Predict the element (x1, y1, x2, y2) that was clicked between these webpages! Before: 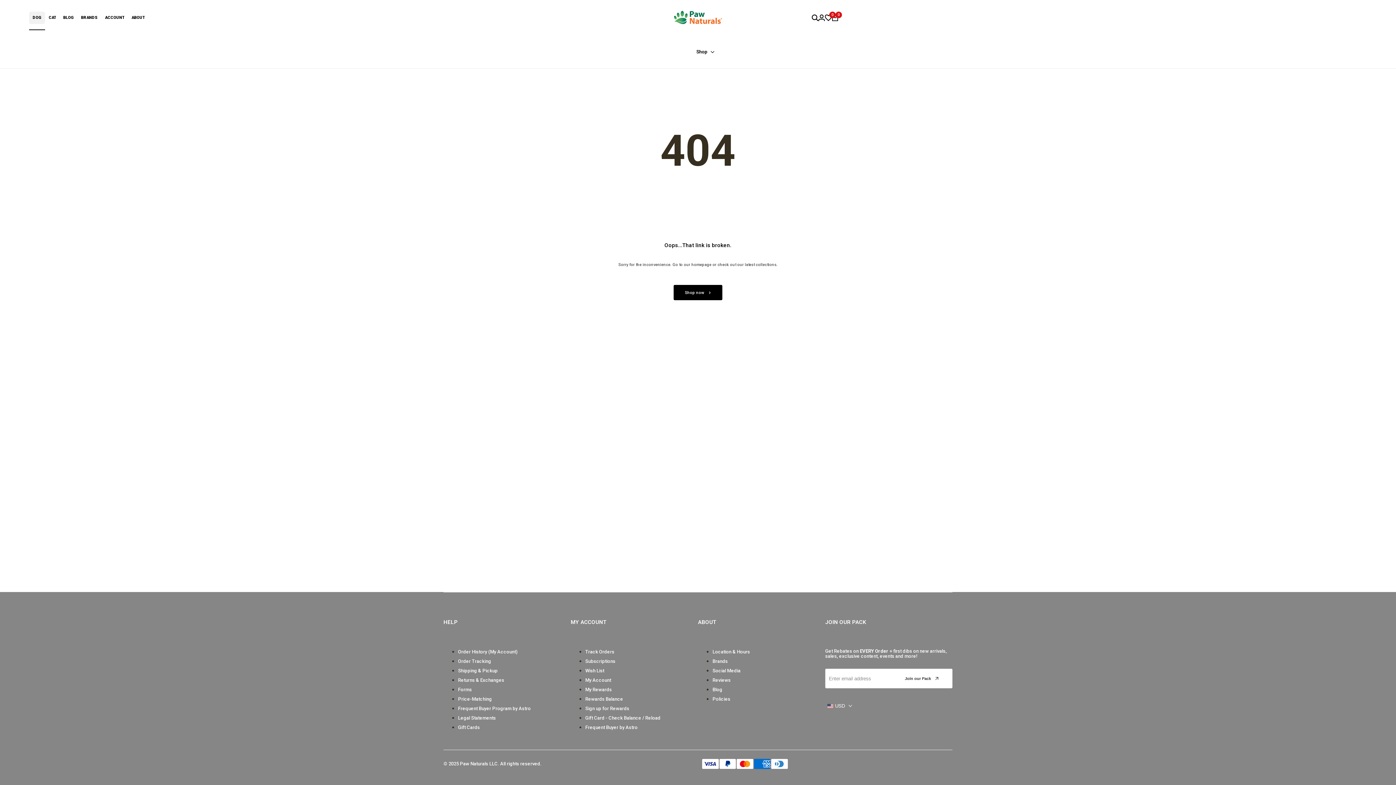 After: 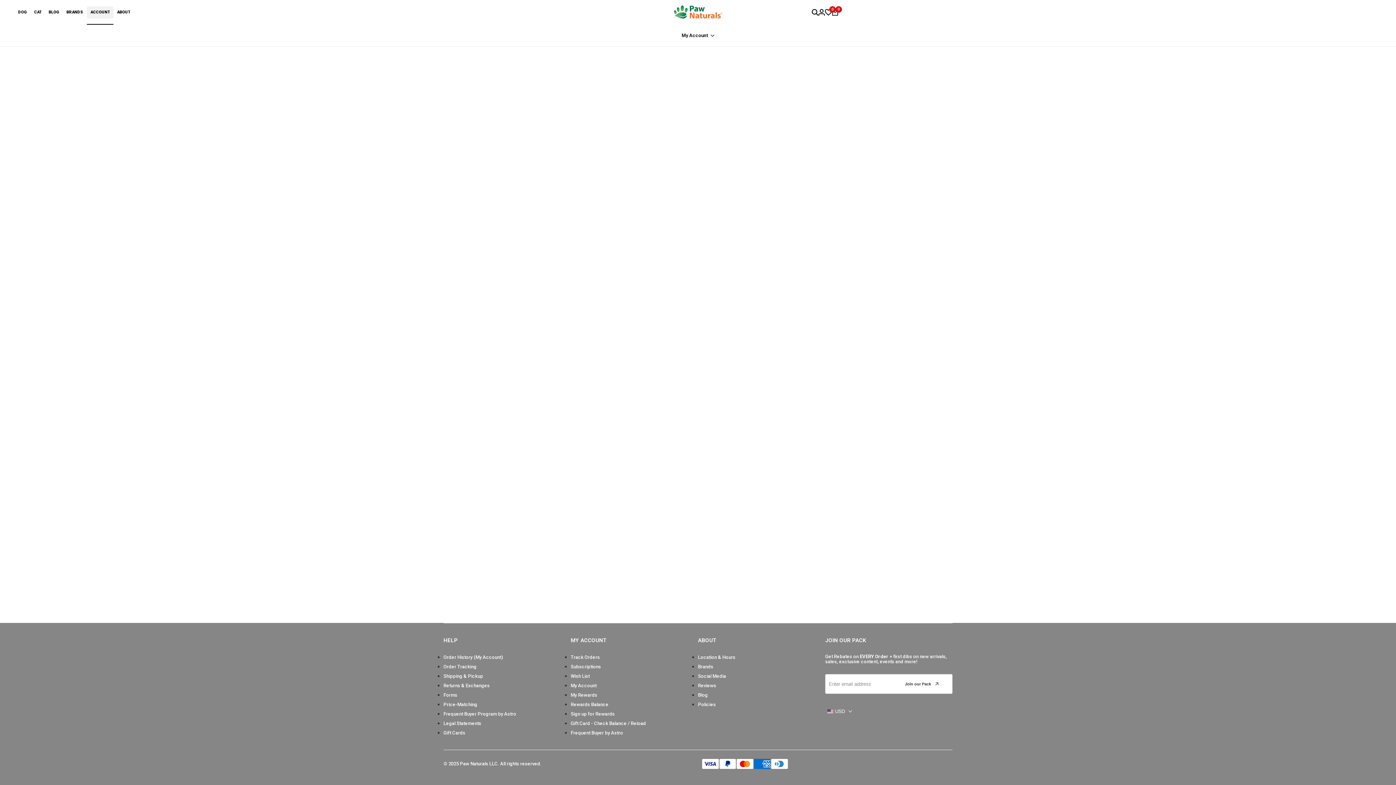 Action: bbox: (585, 706, 629, 711) label: Sign up for Rewards